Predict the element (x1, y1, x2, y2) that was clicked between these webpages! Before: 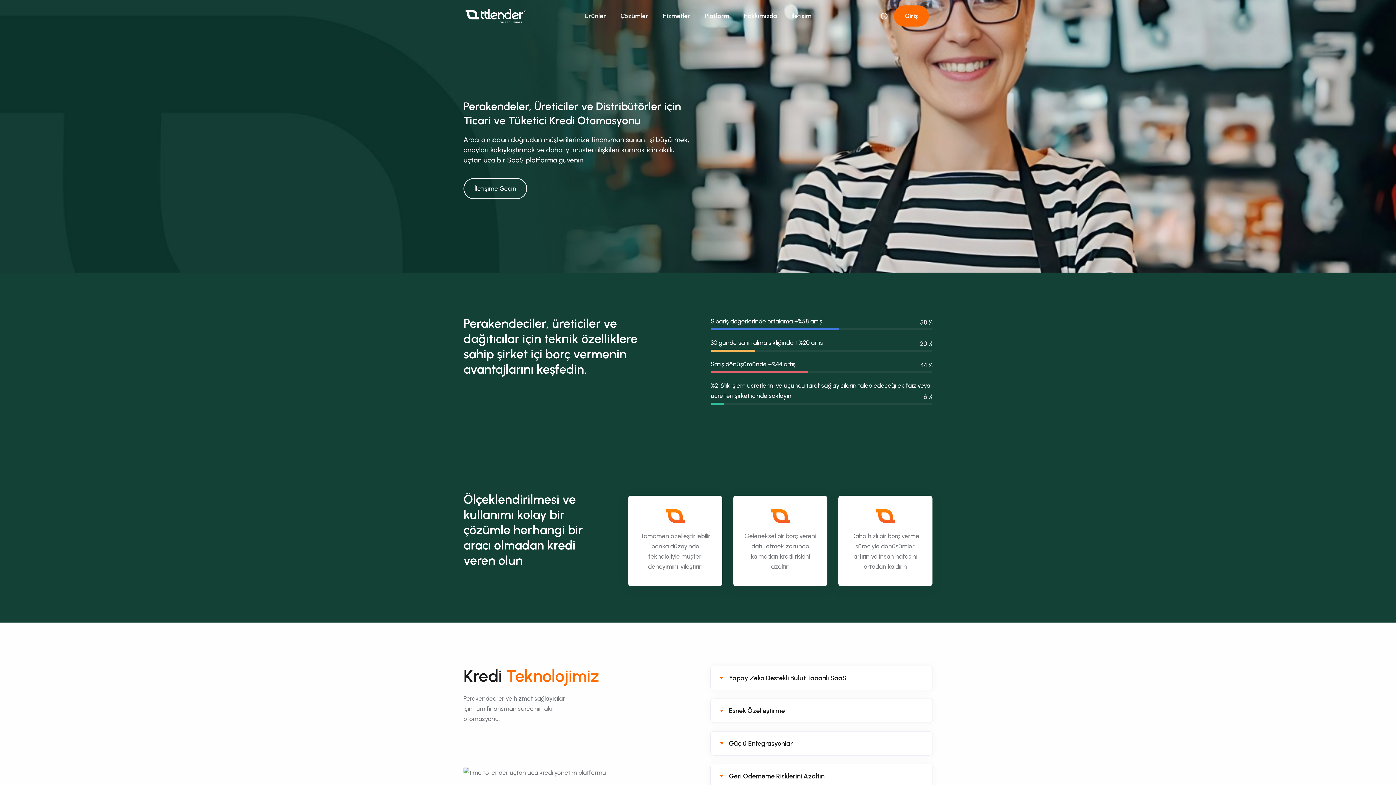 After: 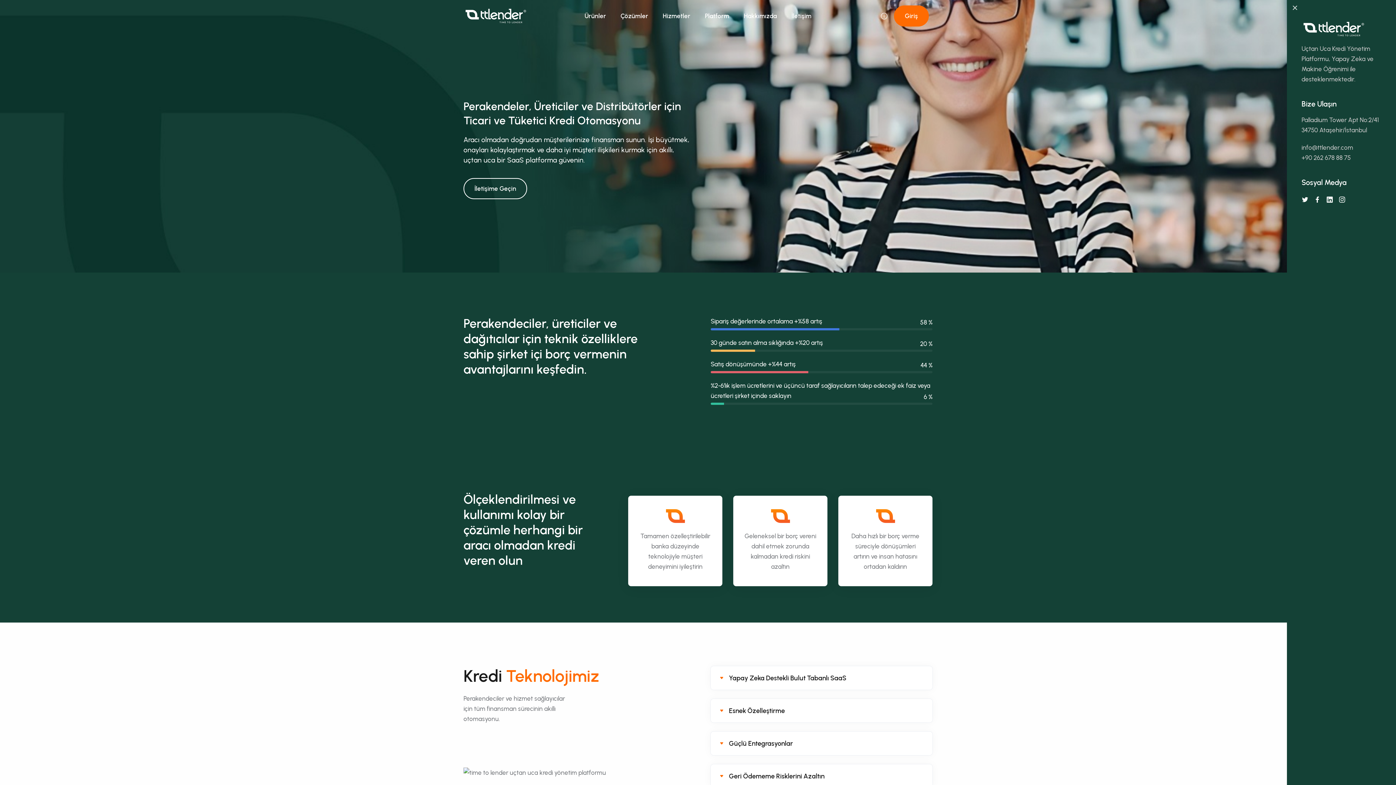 Action: bbox: (880, 9, 888, 22)